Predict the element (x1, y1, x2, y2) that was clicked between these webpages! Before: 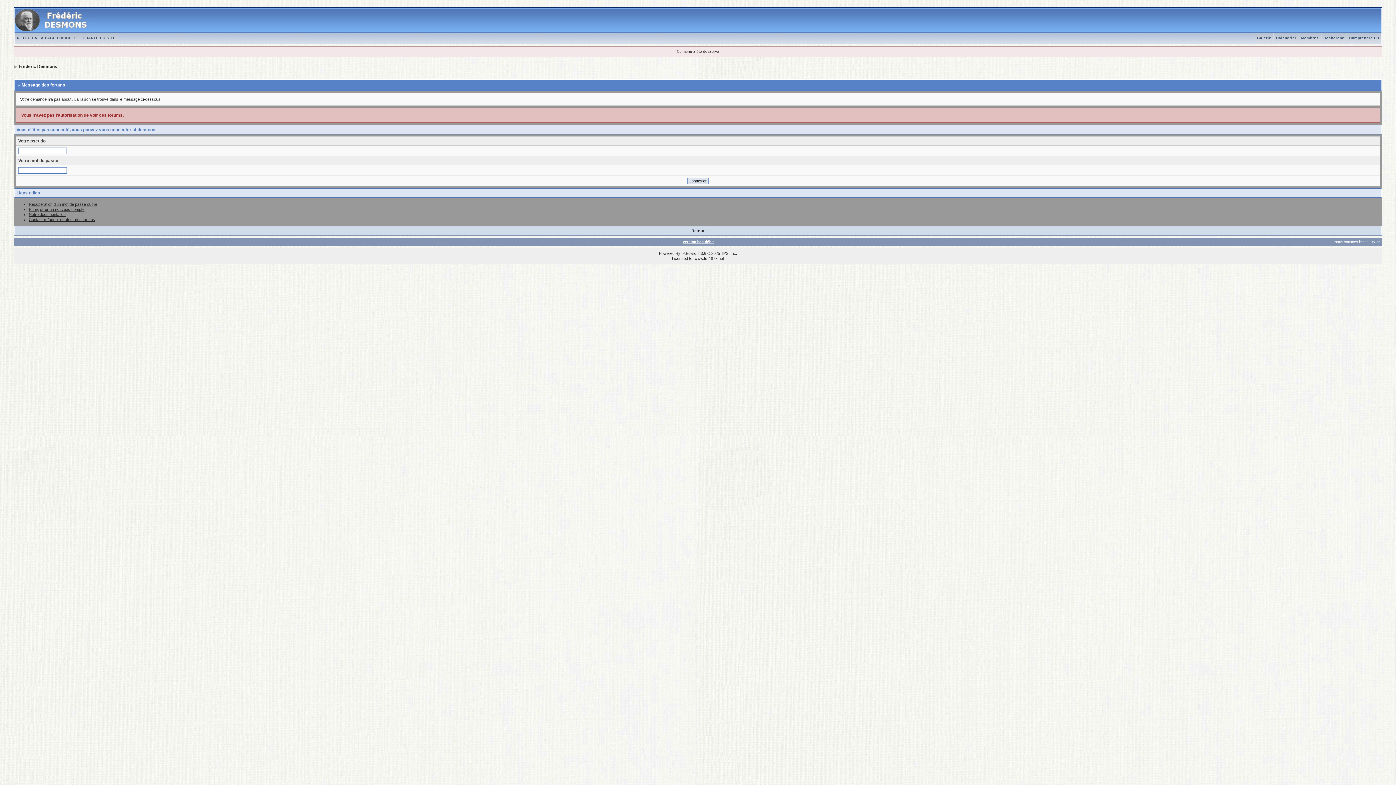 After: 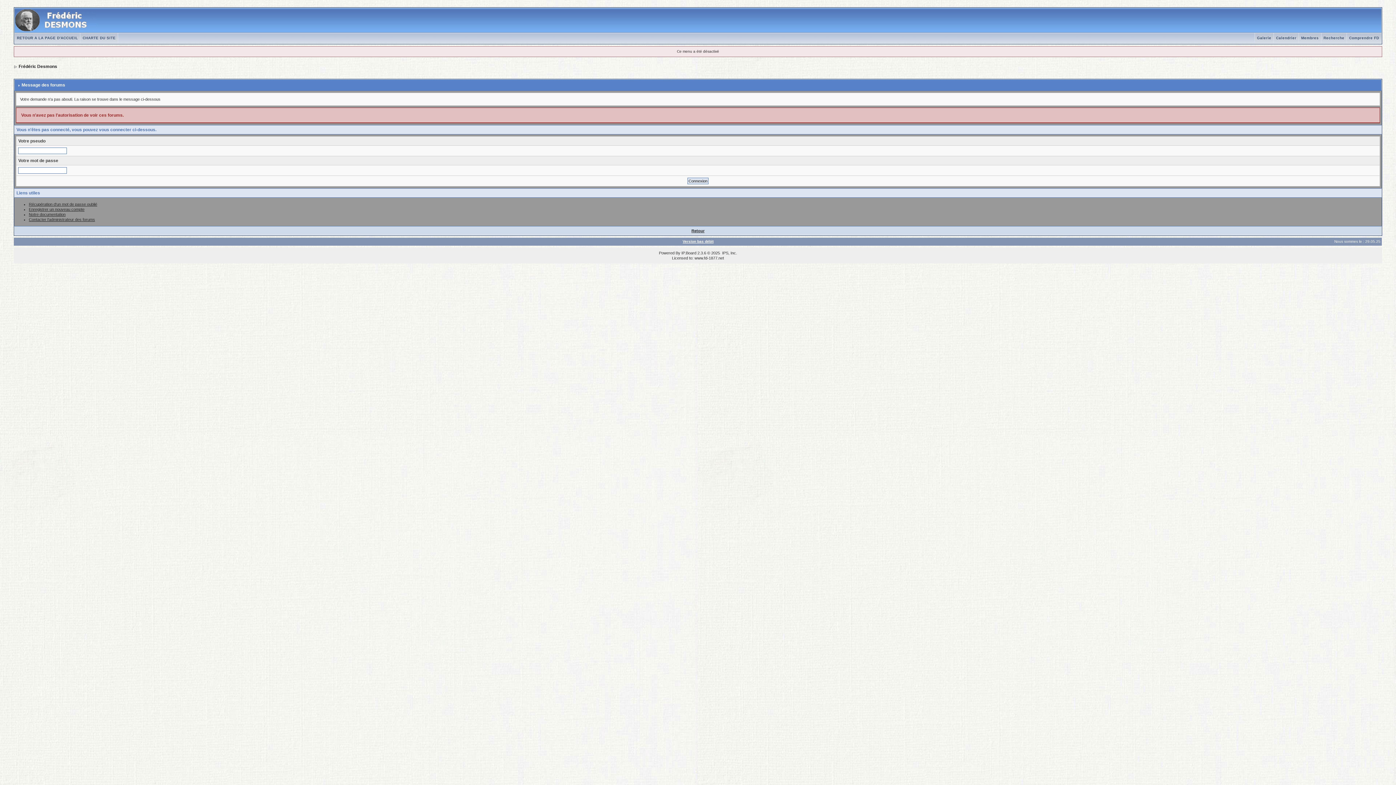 Action: bbox: (1299, 36, 1321, 40) label: Membres